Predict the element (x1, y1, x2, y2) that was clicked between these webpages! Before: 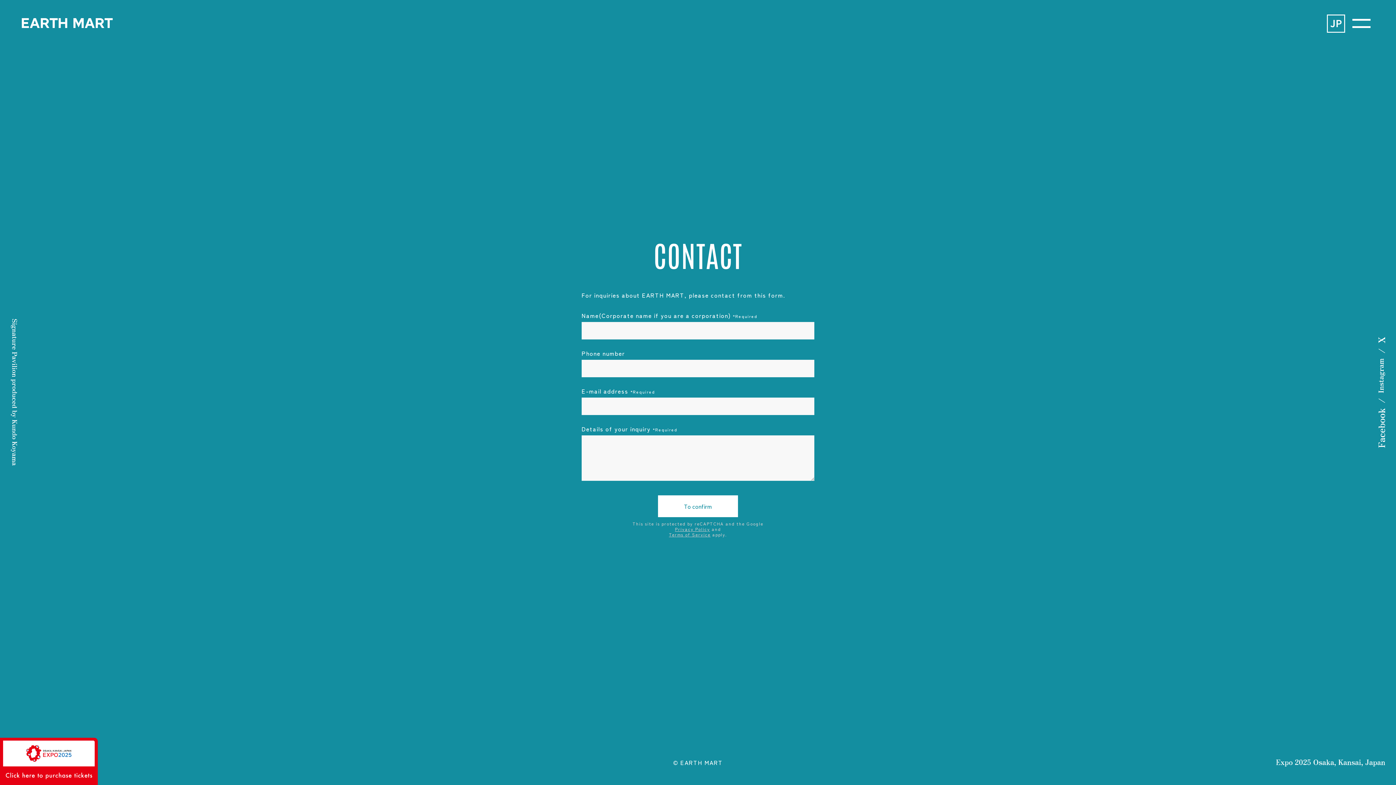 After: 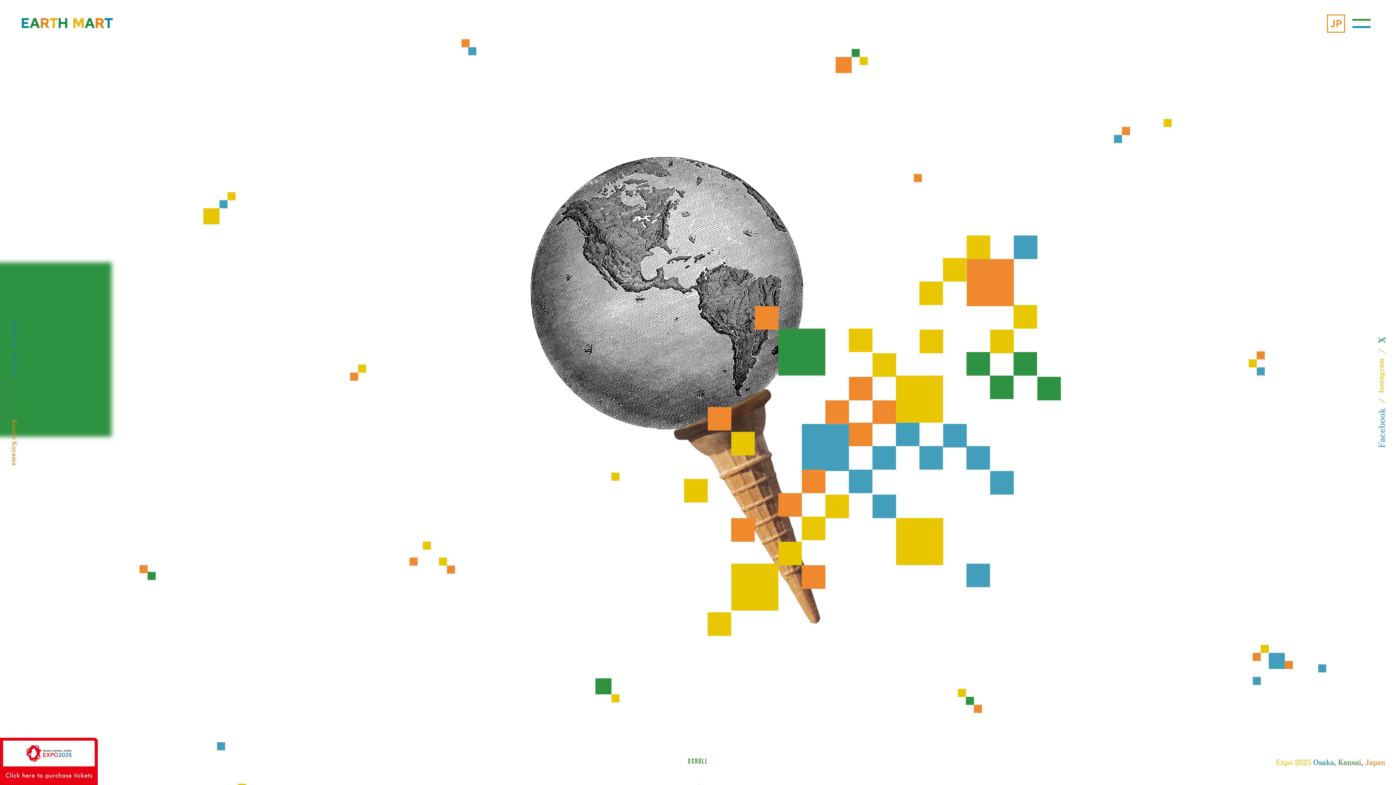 Action: bbox: (21, 21, 112, 29)